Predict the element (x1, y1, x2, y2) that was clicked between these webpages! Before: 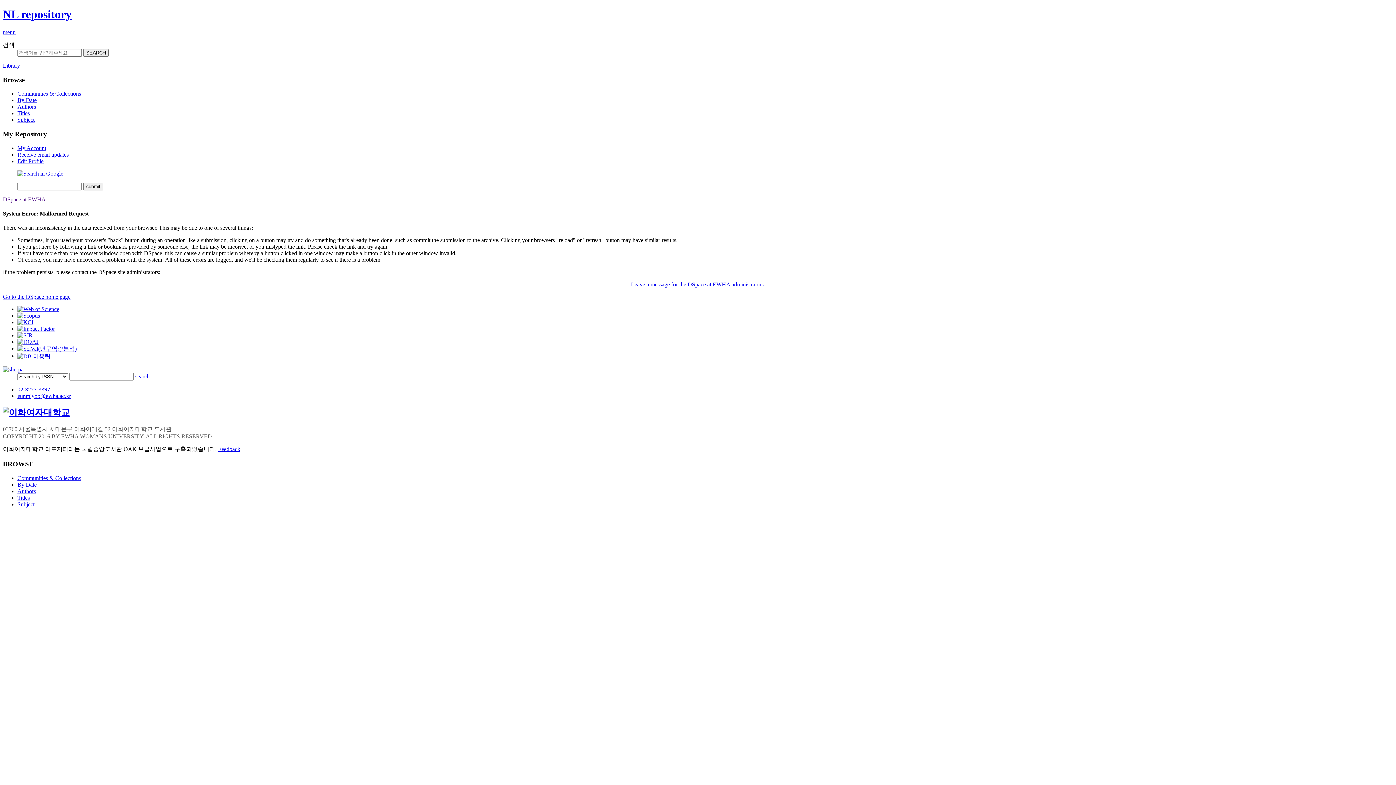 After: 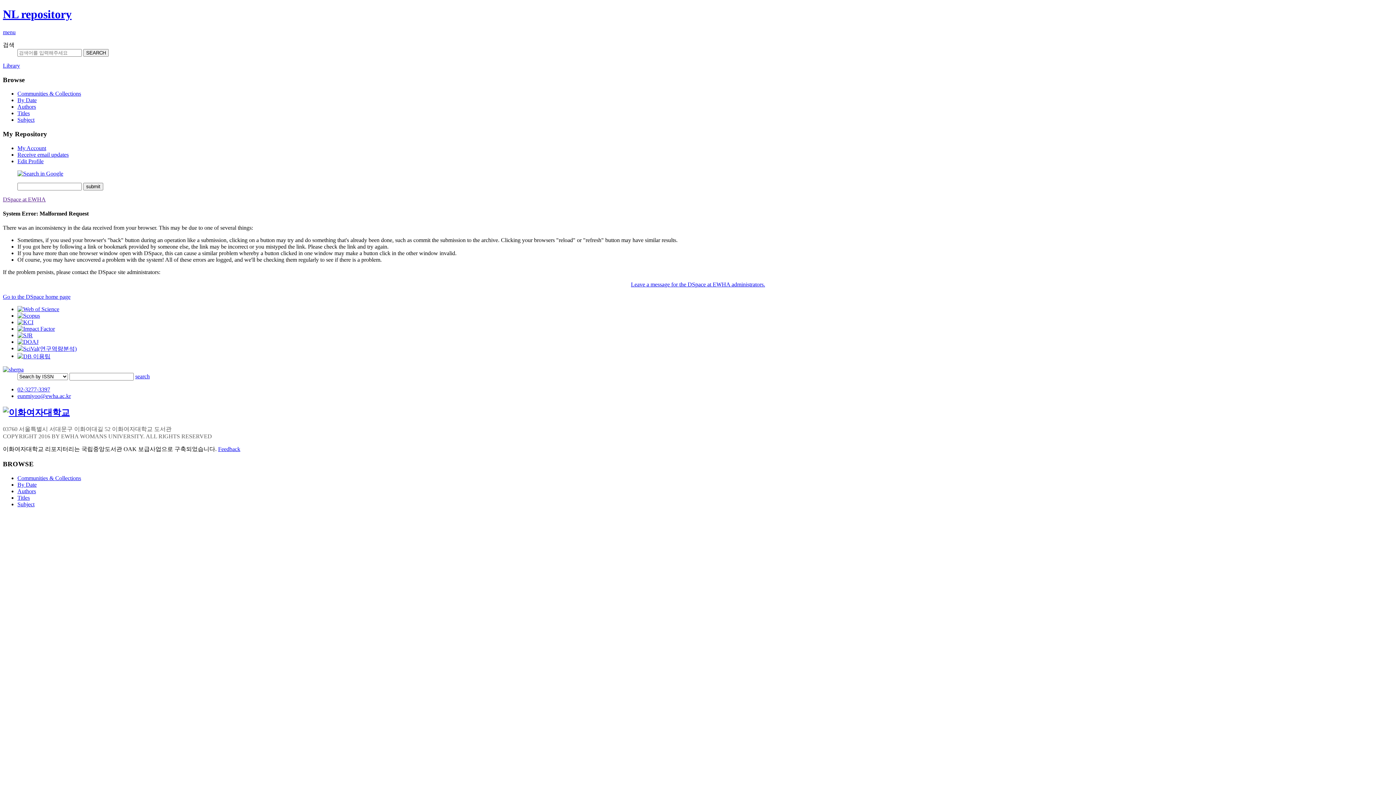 Action: bbox: (2, 196, 45, 202) label: DSpace at EWHA